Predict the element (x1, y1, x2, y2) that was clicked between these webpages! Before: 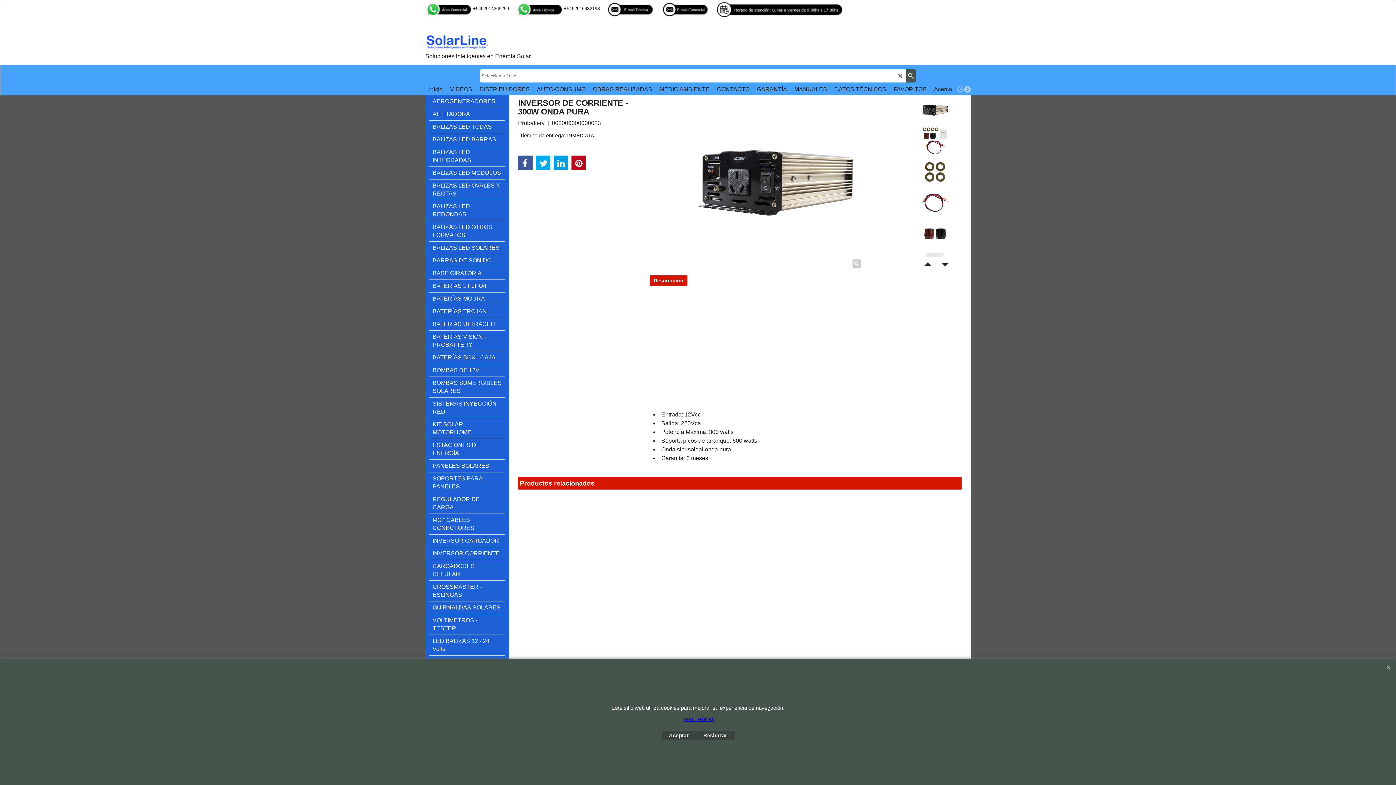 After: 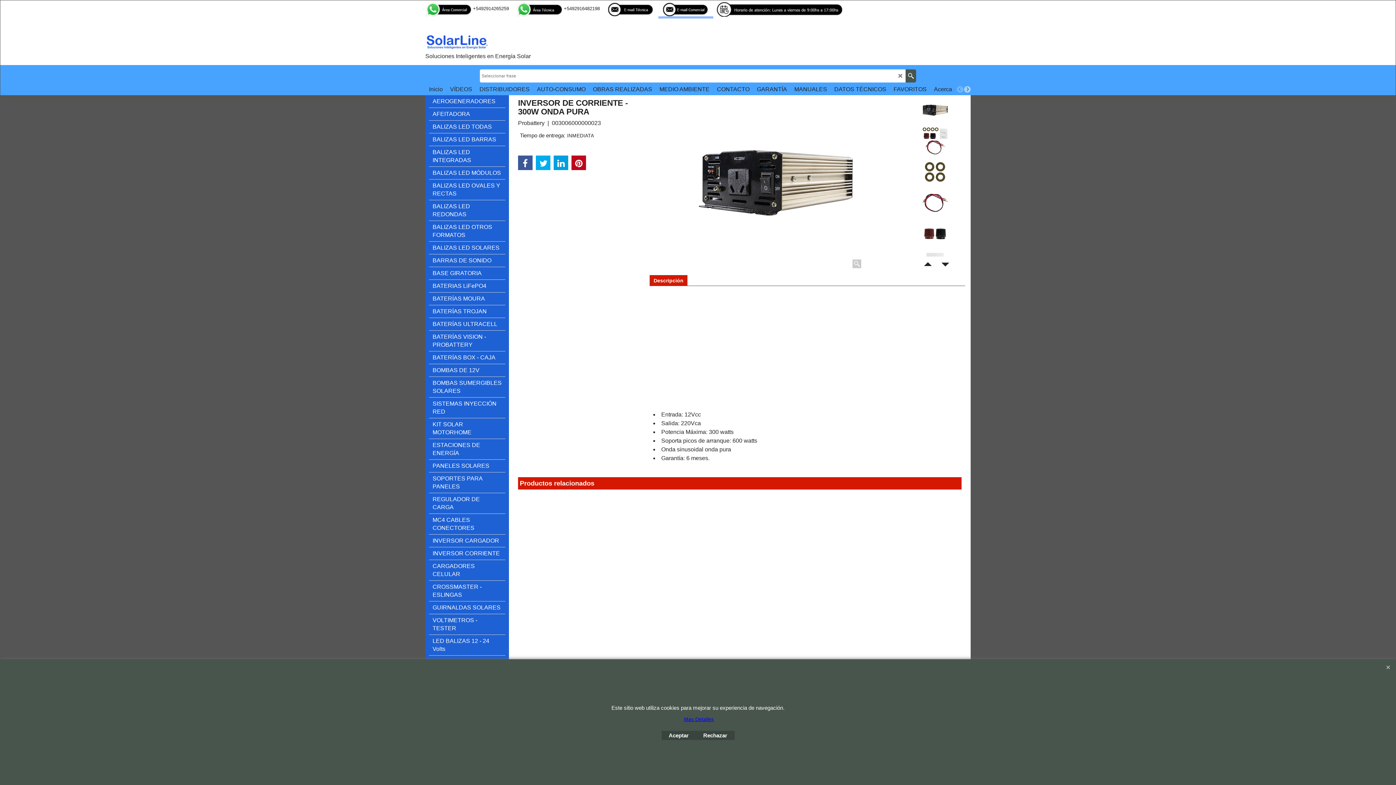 Action: bbox: (658, 0, 713, 18)